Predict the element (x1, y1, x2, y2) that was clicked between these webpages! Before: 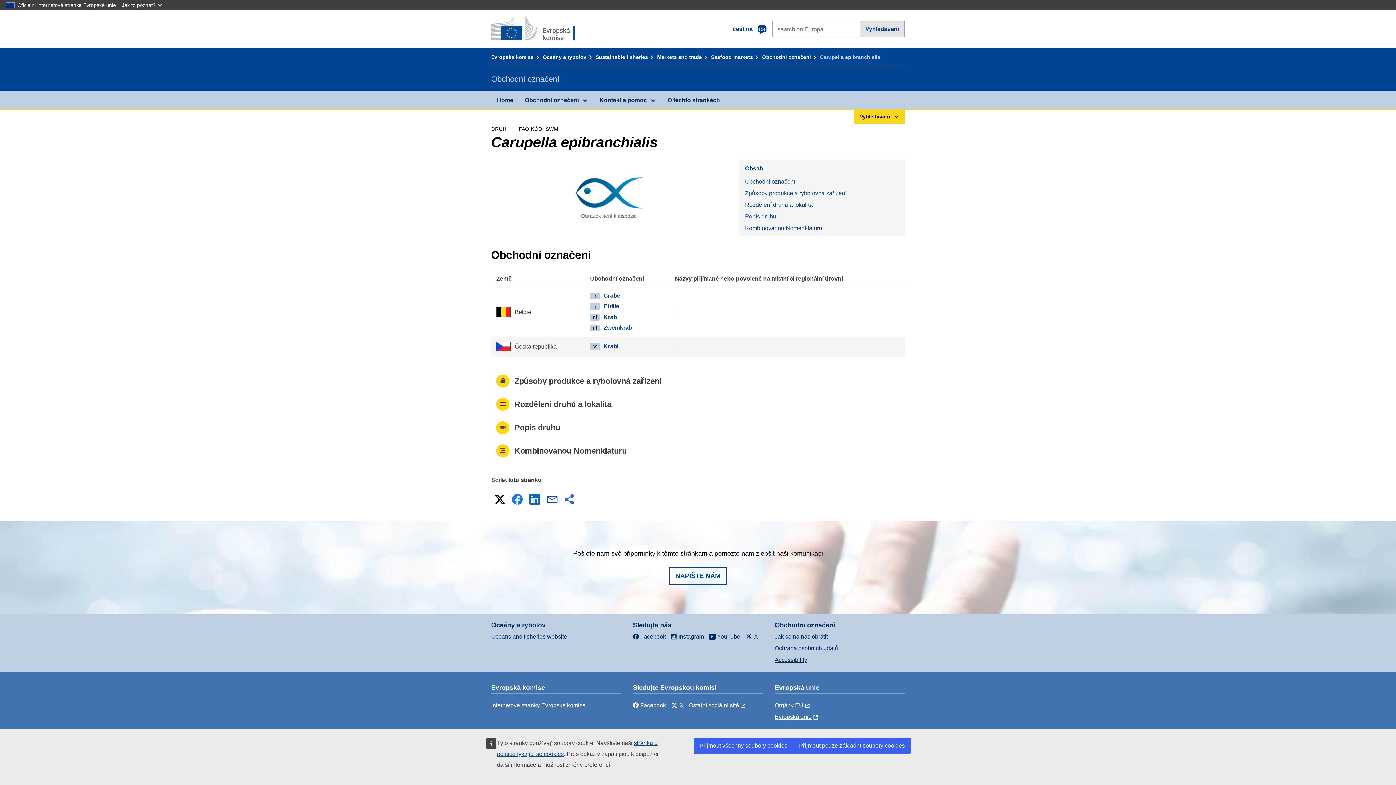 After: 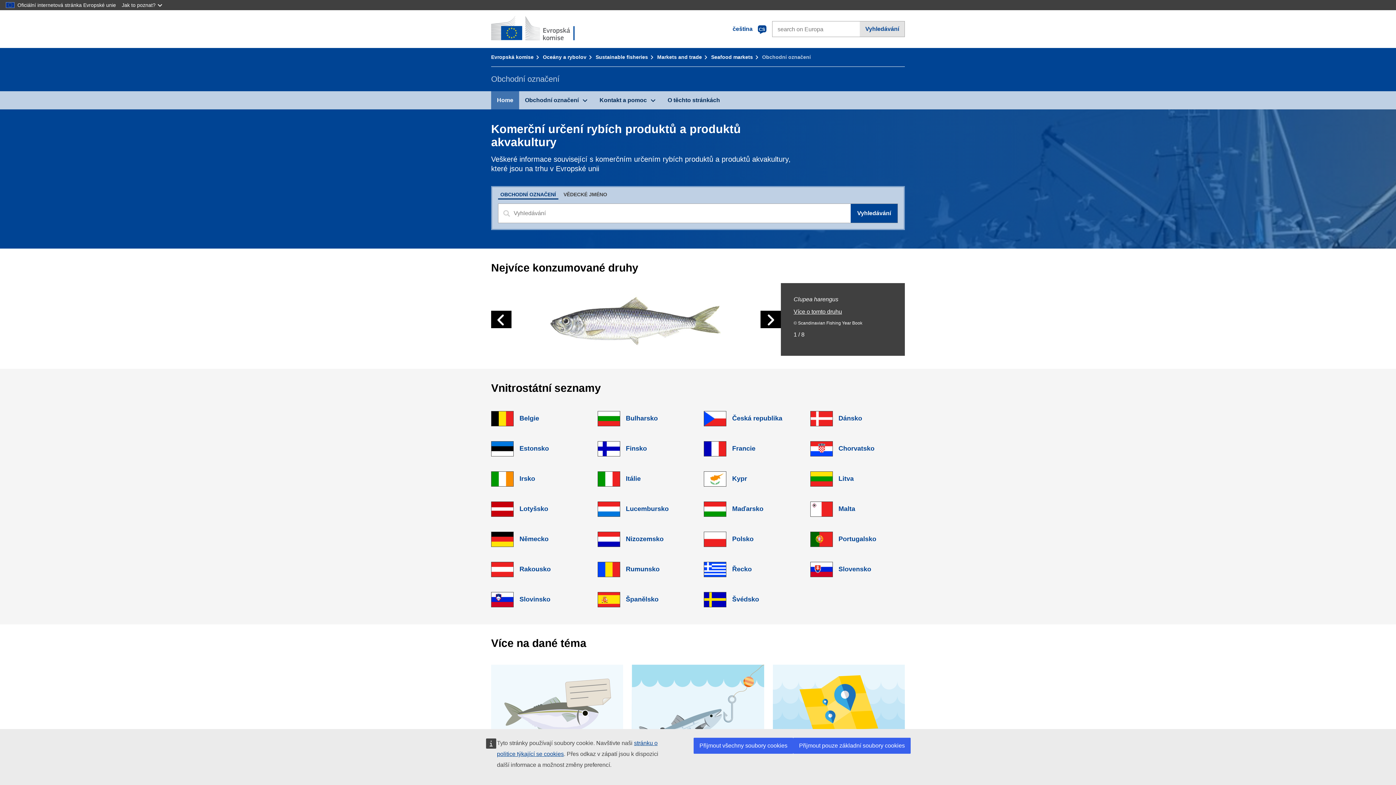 Action: label: Home bbox: (491, 91, 519, 109)